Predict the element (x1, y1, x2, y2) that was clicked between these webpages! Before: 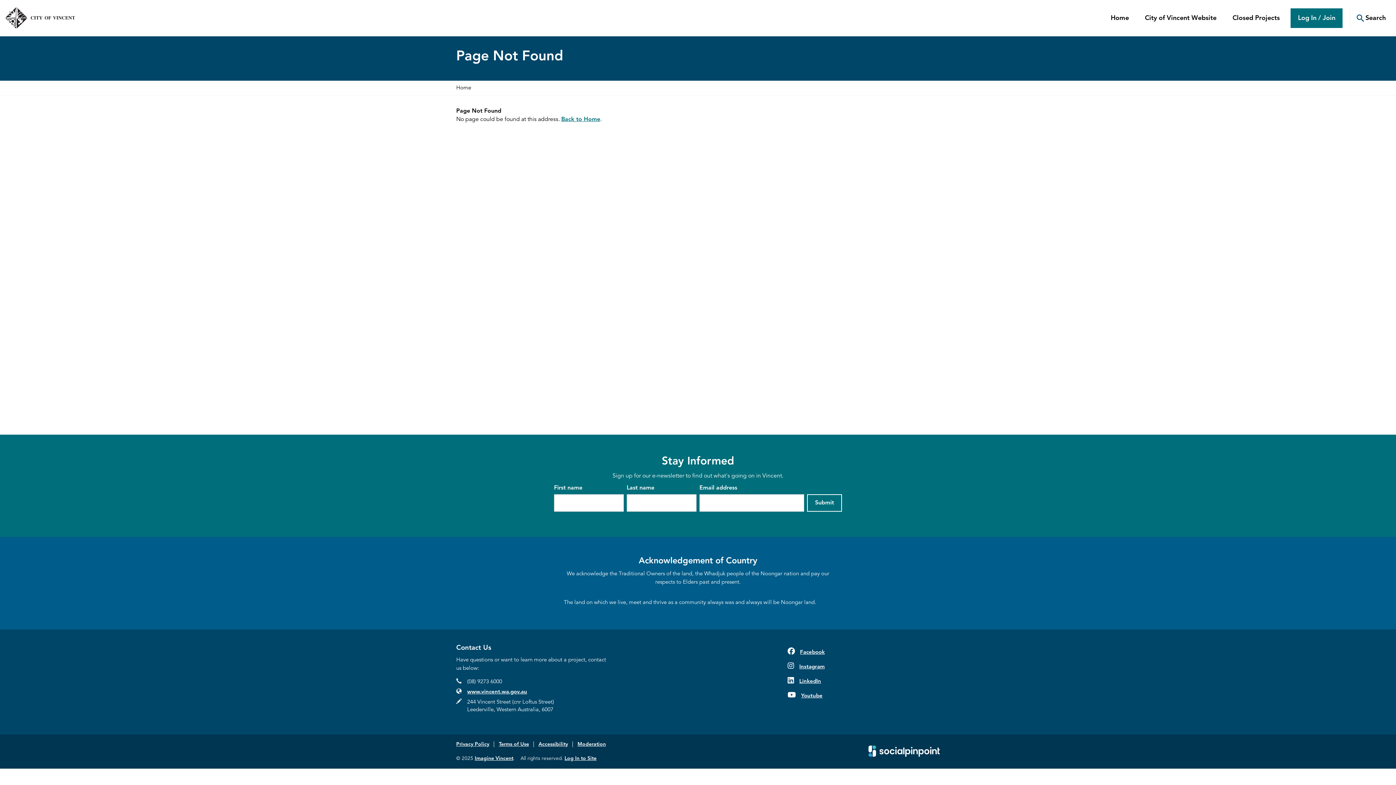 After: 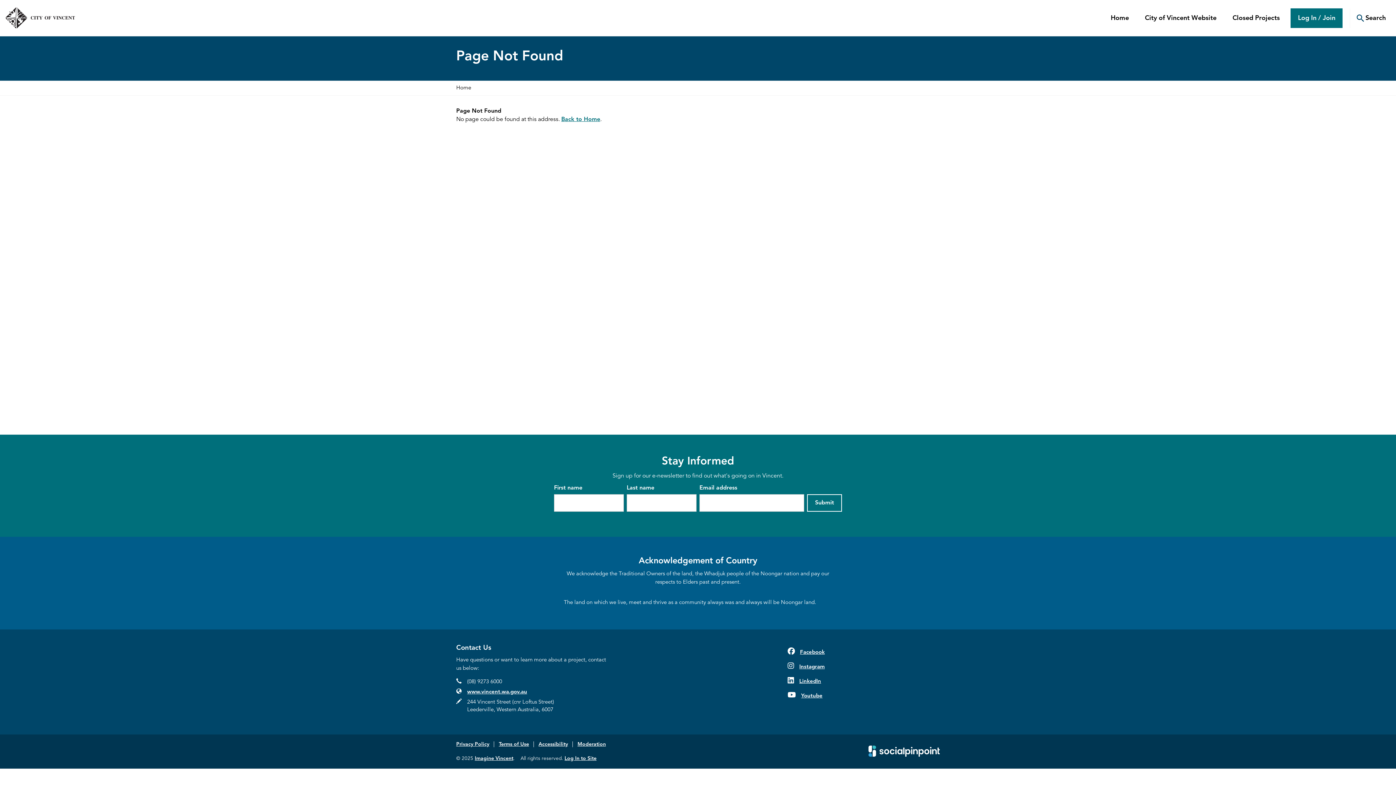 Action: label: Youtube bbox: (786, 693, 822, 699)